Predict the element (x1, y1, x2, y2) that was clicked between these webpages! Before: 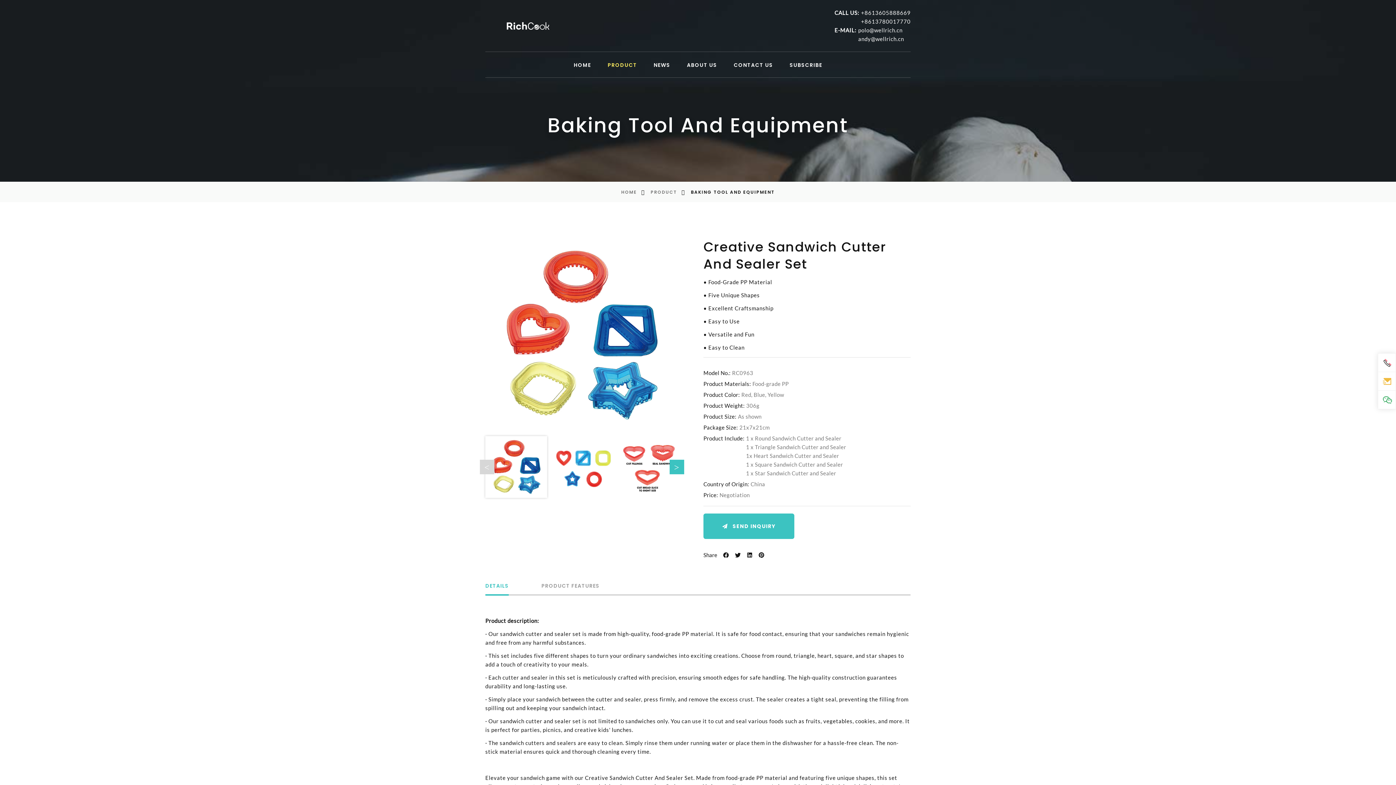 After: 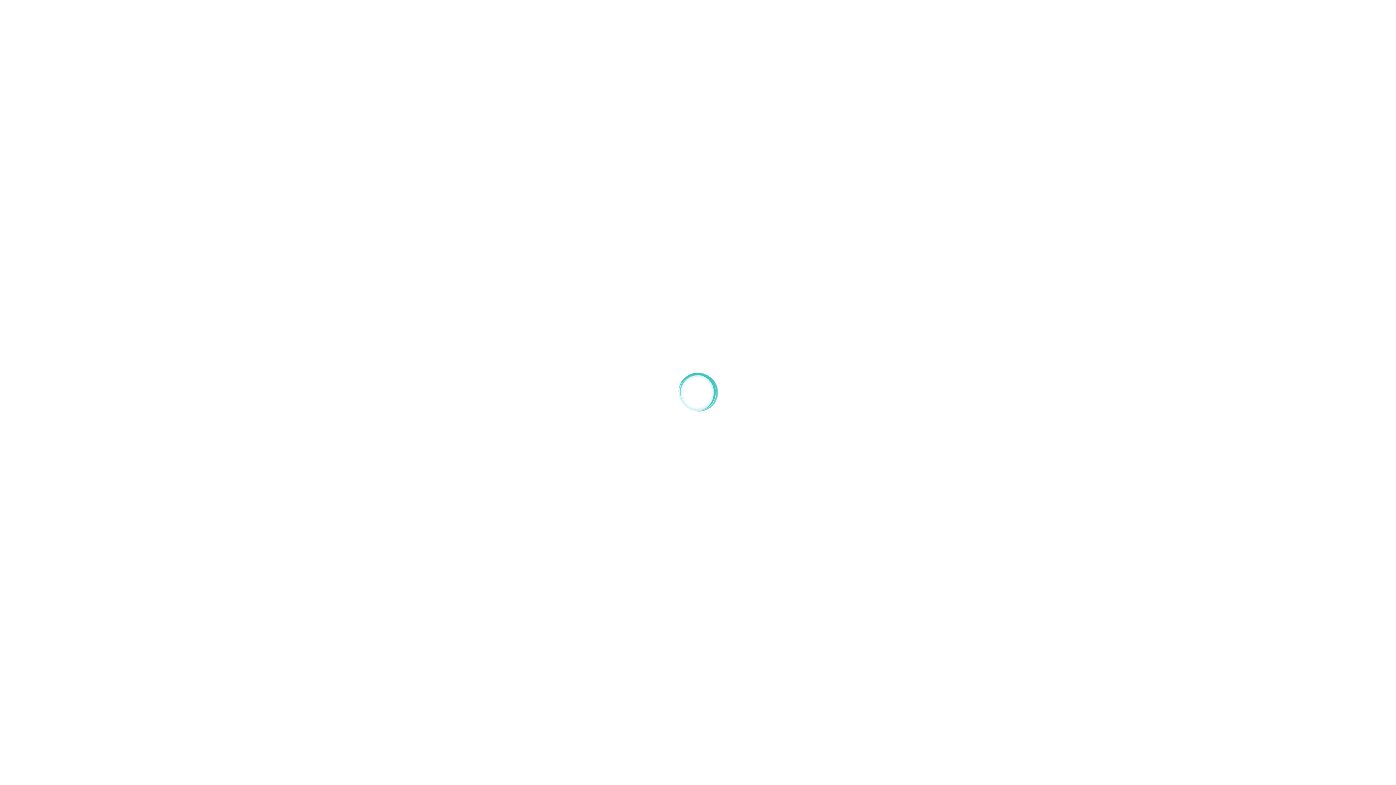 Action: bbox: (650, 189, 677, 195) label: PRODUCT